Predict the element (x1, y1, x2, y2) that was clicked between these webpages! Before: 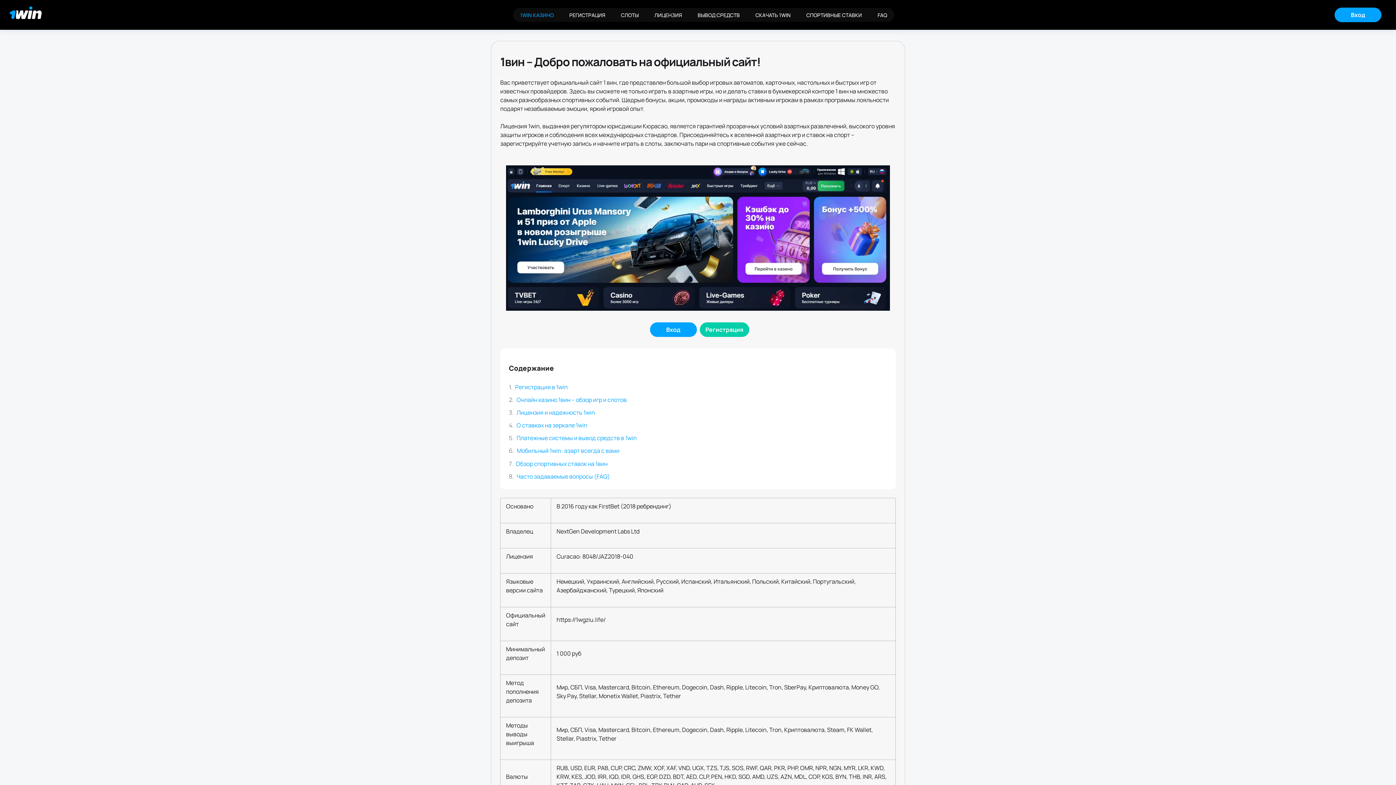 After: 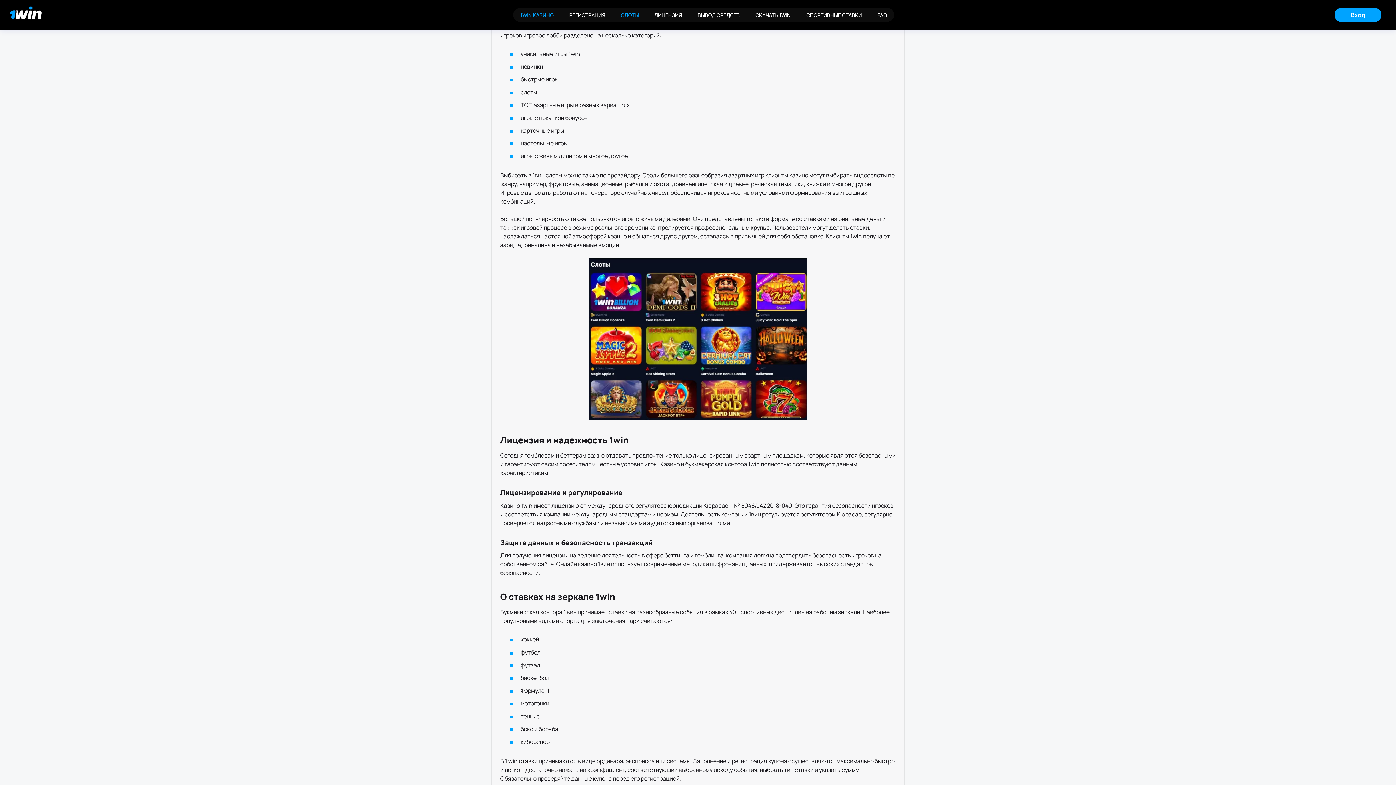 Action: bbox: (613, 8, 646, 21) label: СЛОТЫ